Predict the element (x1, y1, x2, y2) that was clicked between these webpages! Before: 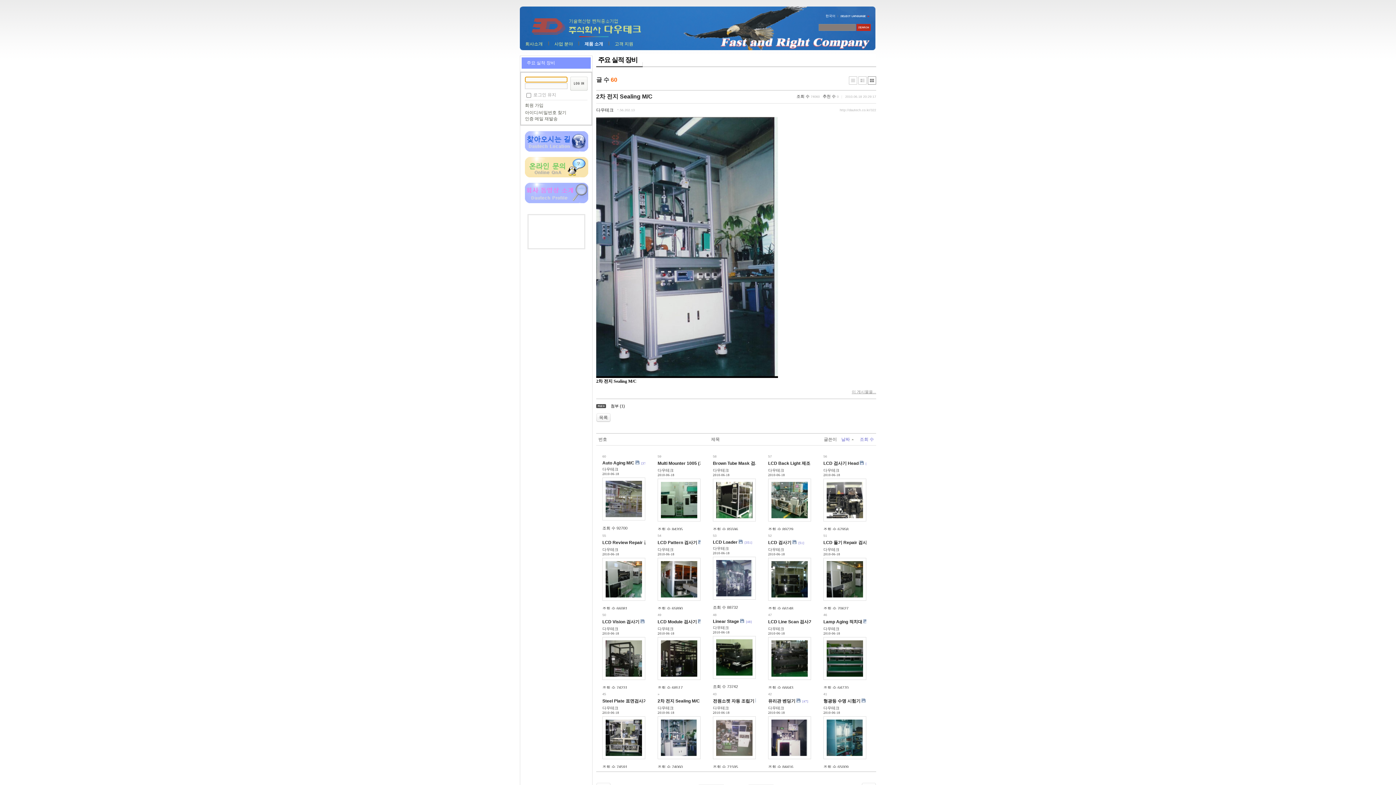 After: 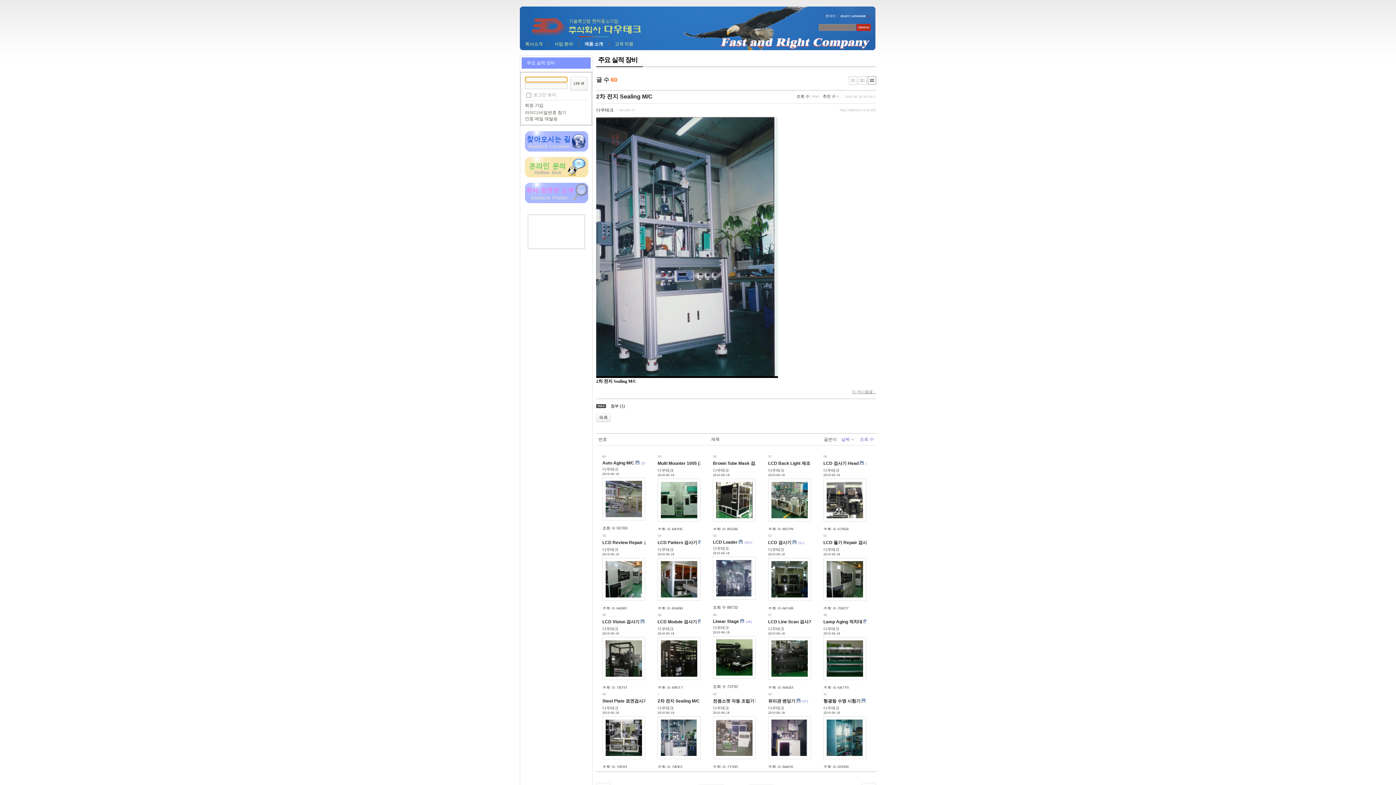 Action: bbox: (657, 698, 700, 704) label: 2차 전지 Sealing M/C